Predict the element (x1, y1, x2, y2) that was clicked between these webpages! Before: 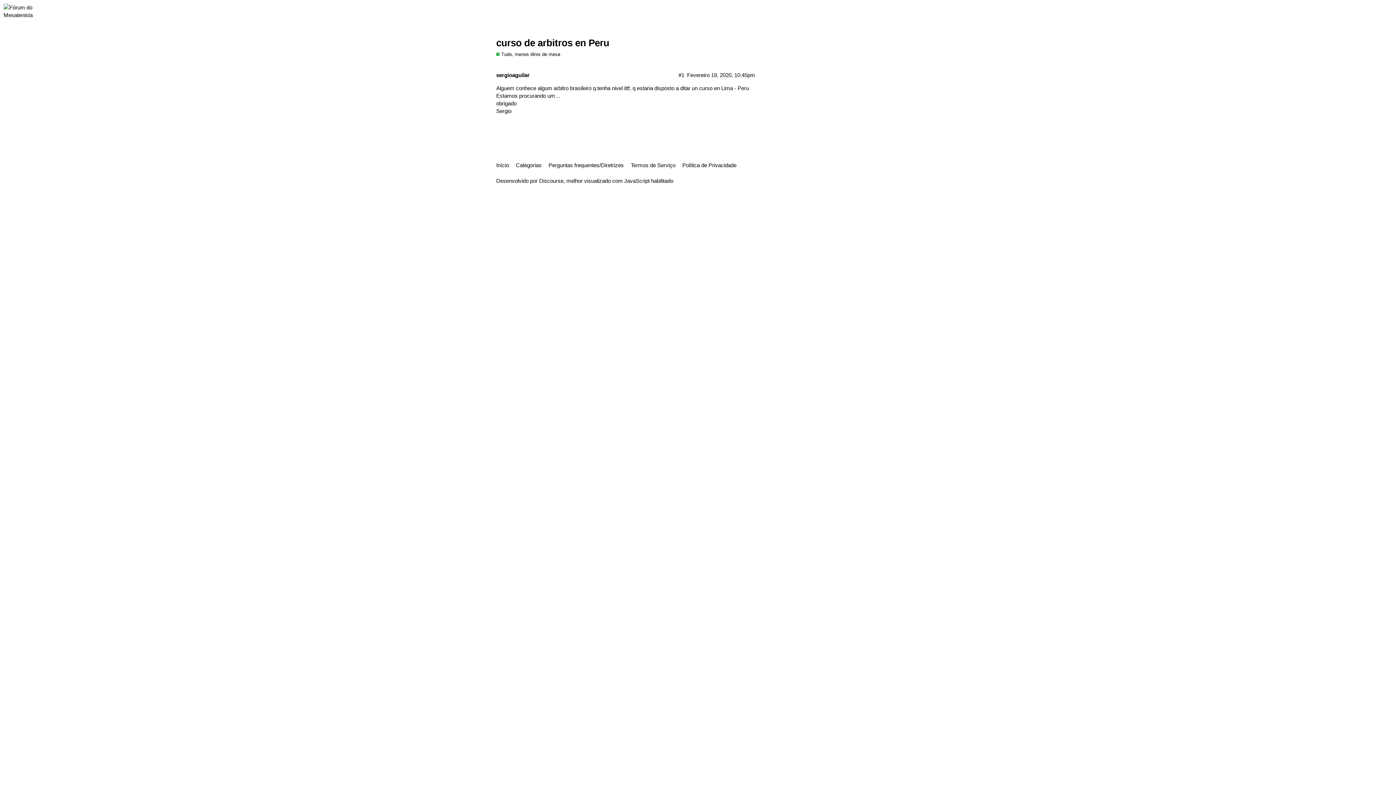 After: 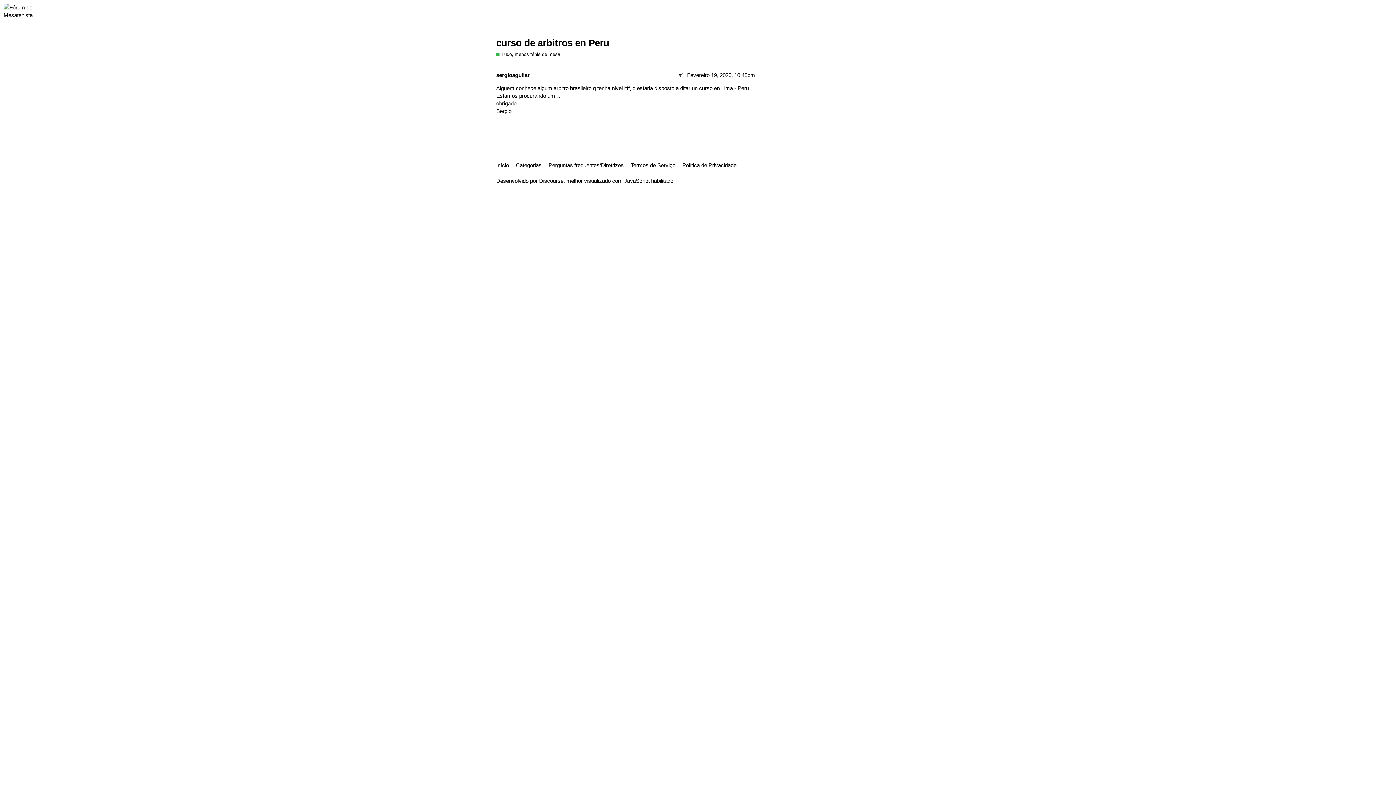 Action: label: curso de arbitros en Peru bbox: (496, 37, 609, 48)